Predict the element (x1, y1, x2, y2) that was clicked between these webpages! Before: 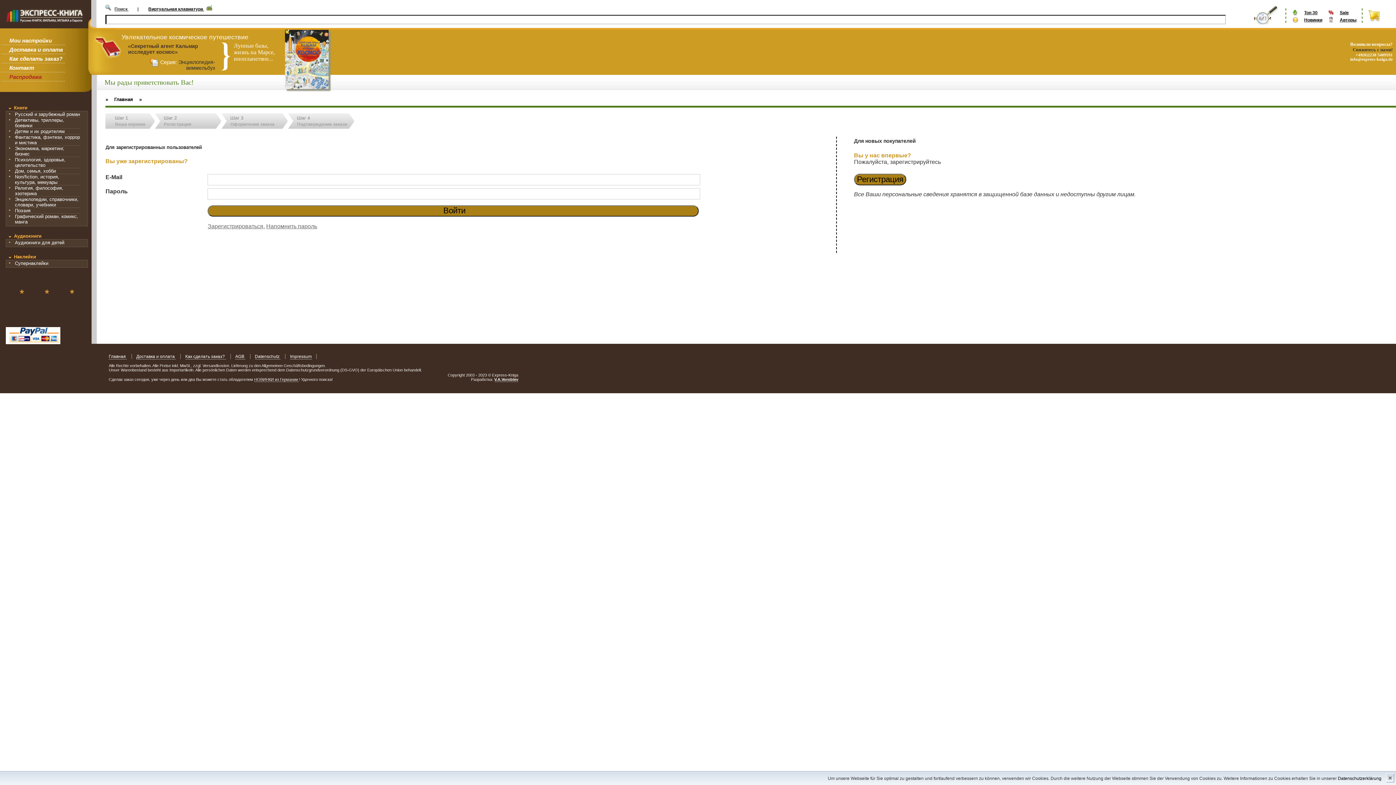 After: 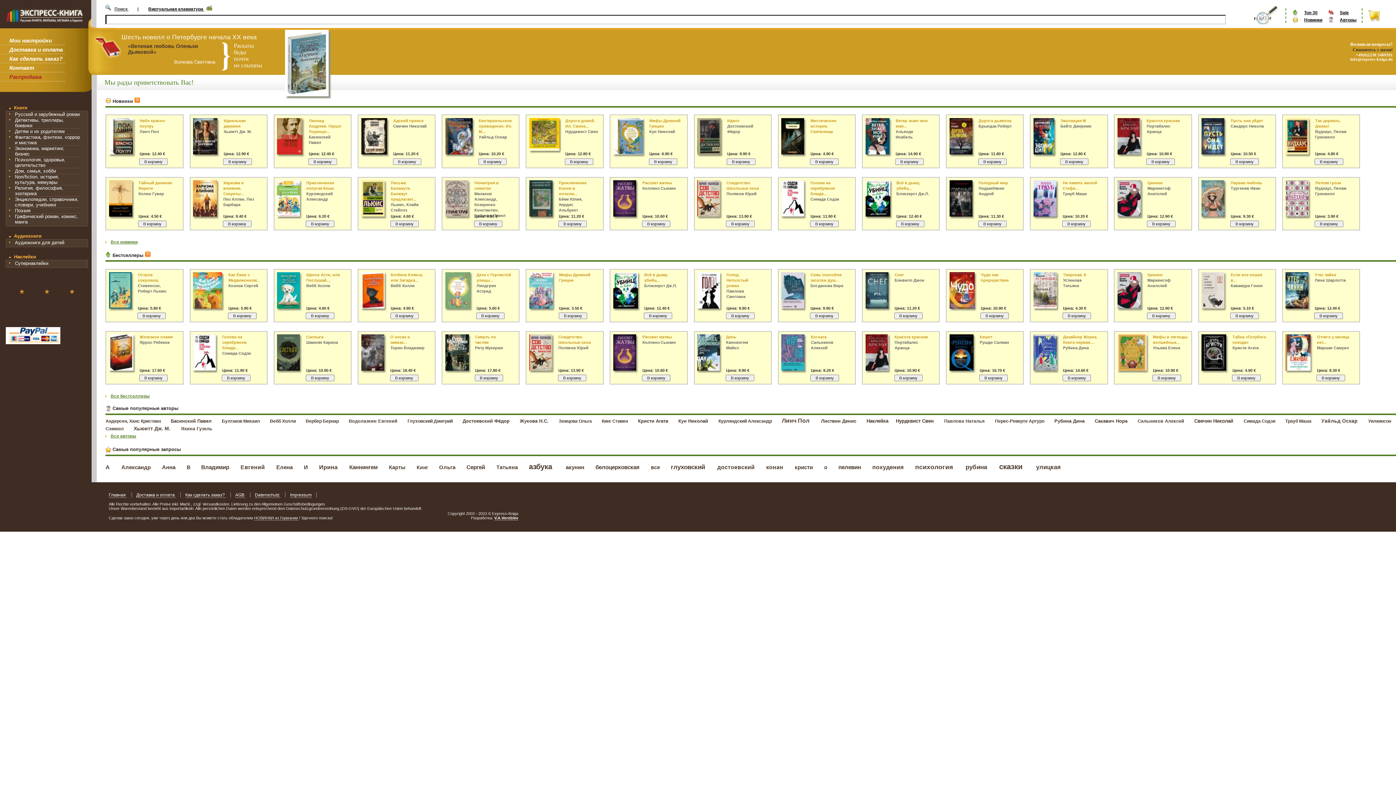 Action: bbox: (1368, 8, 1380, 21)